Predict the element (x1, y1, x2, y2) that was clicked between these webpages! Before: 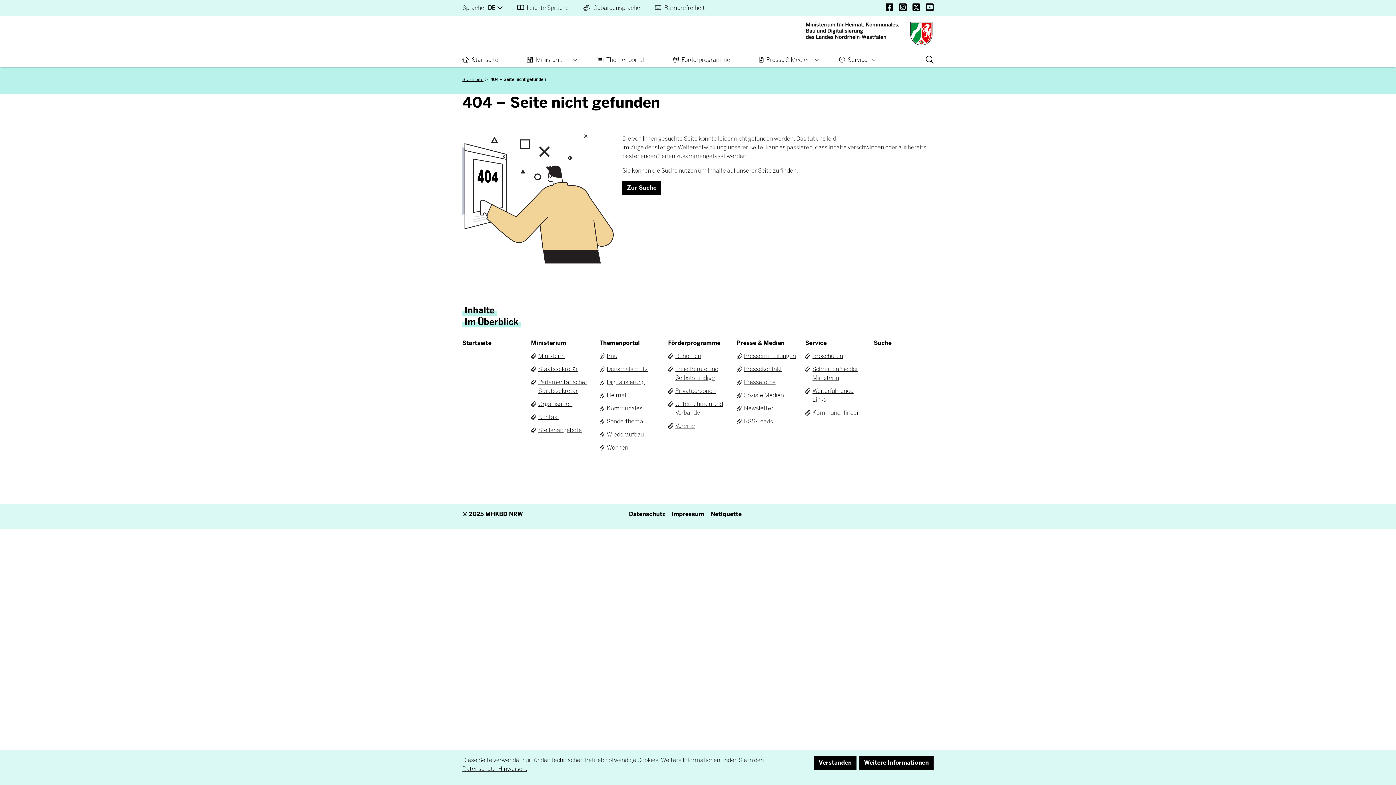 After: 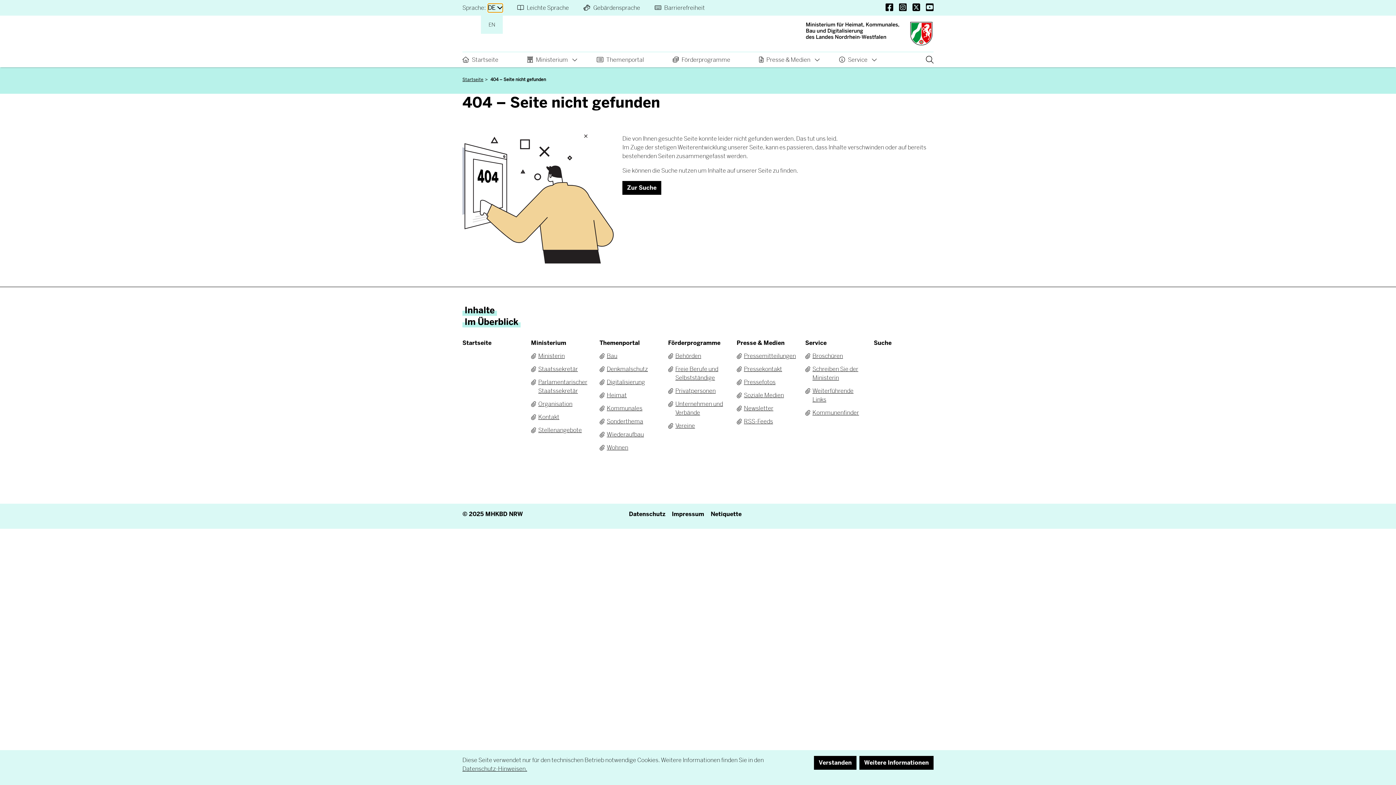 Action: bbox: (488, 3, 502, 12) label: DE